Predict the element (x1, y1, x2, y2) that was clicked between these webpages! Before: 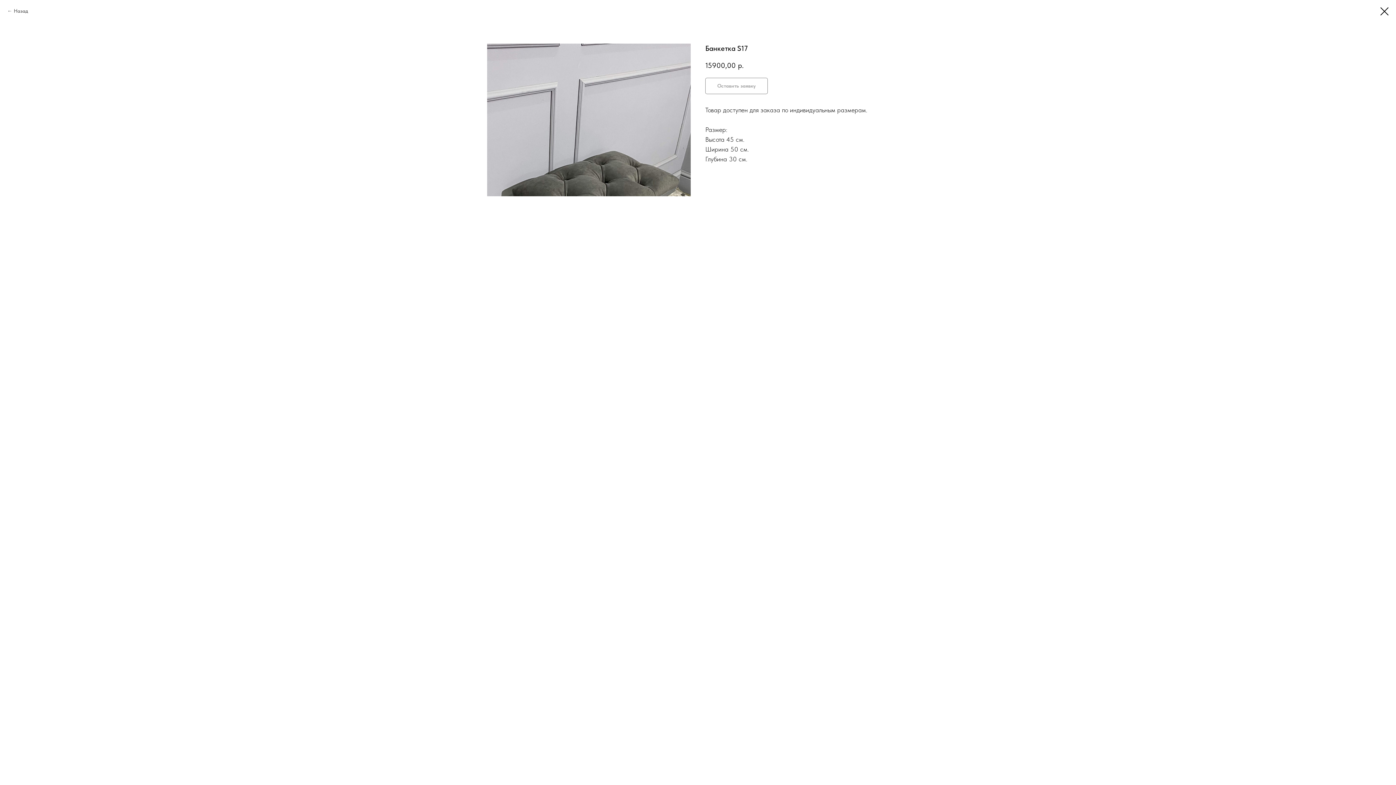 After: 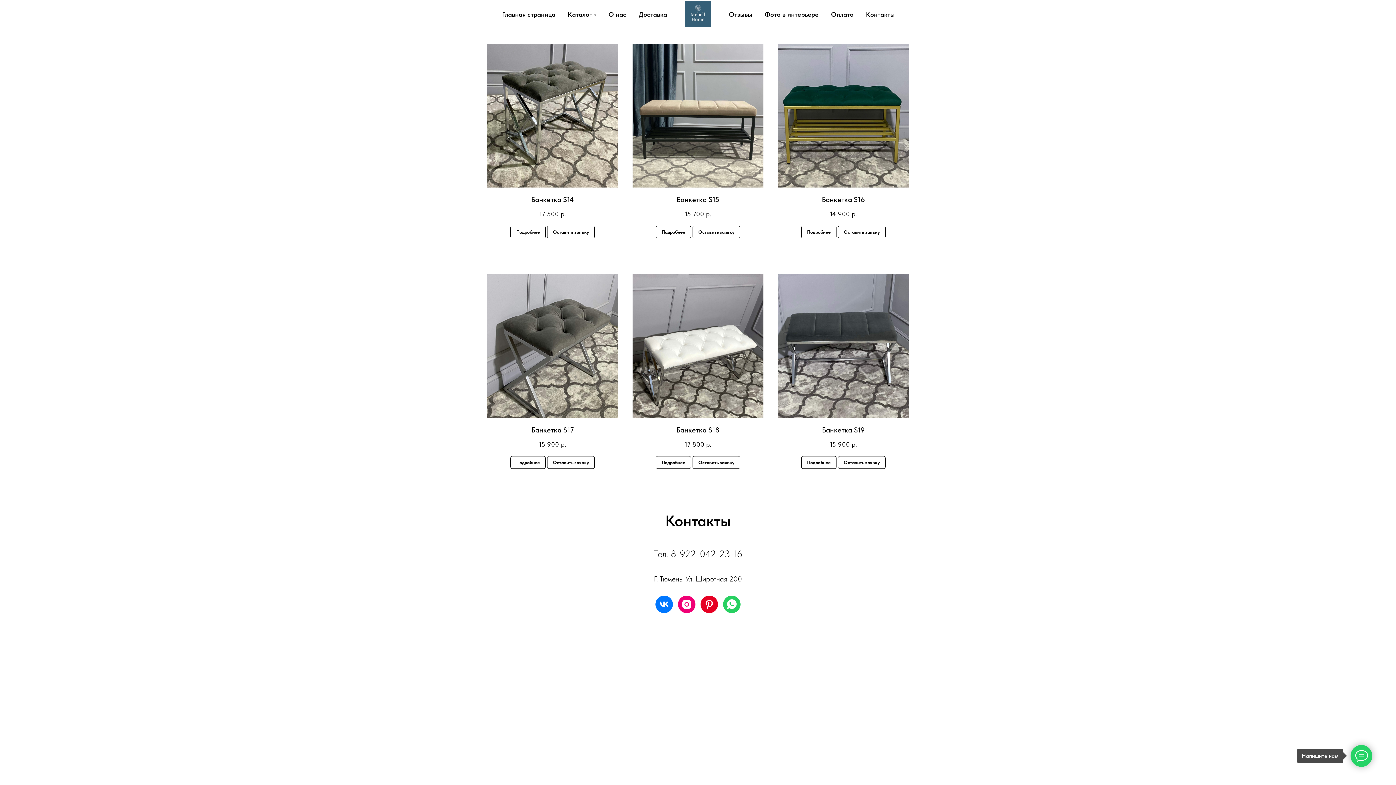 Action: bbox: (1380, 7, 1389, 15)